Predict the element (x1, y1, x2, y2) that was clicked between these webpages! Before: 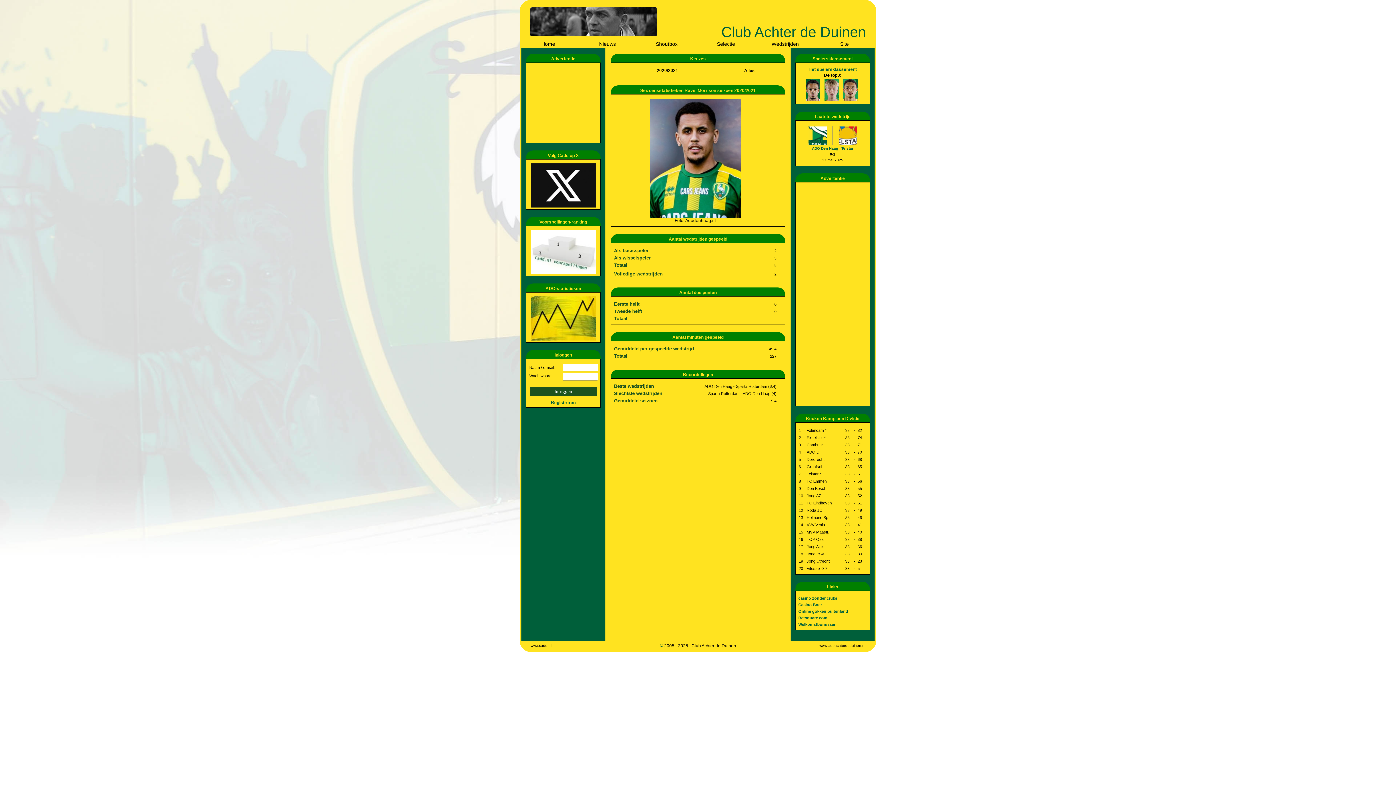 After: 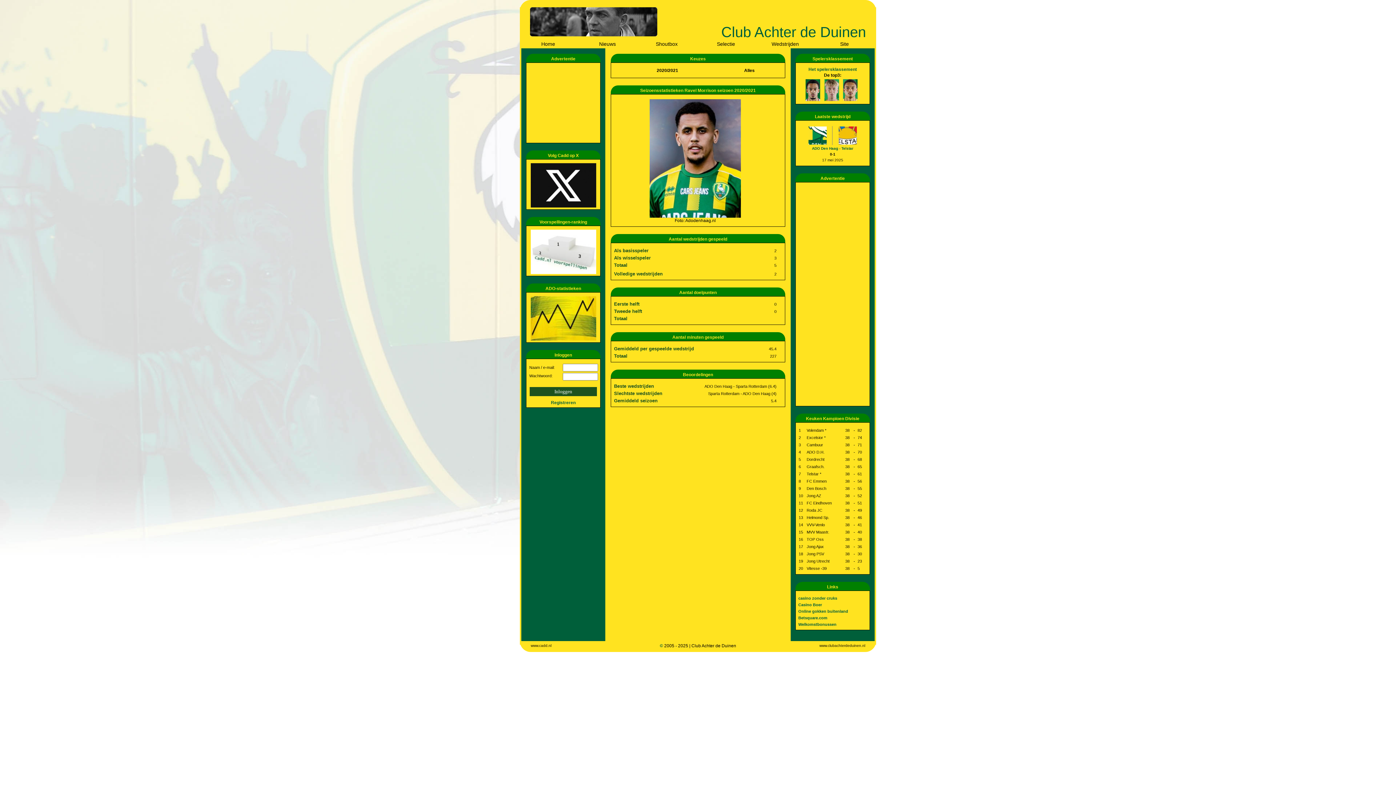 Action: bbox: (530, 203, 596, 209)